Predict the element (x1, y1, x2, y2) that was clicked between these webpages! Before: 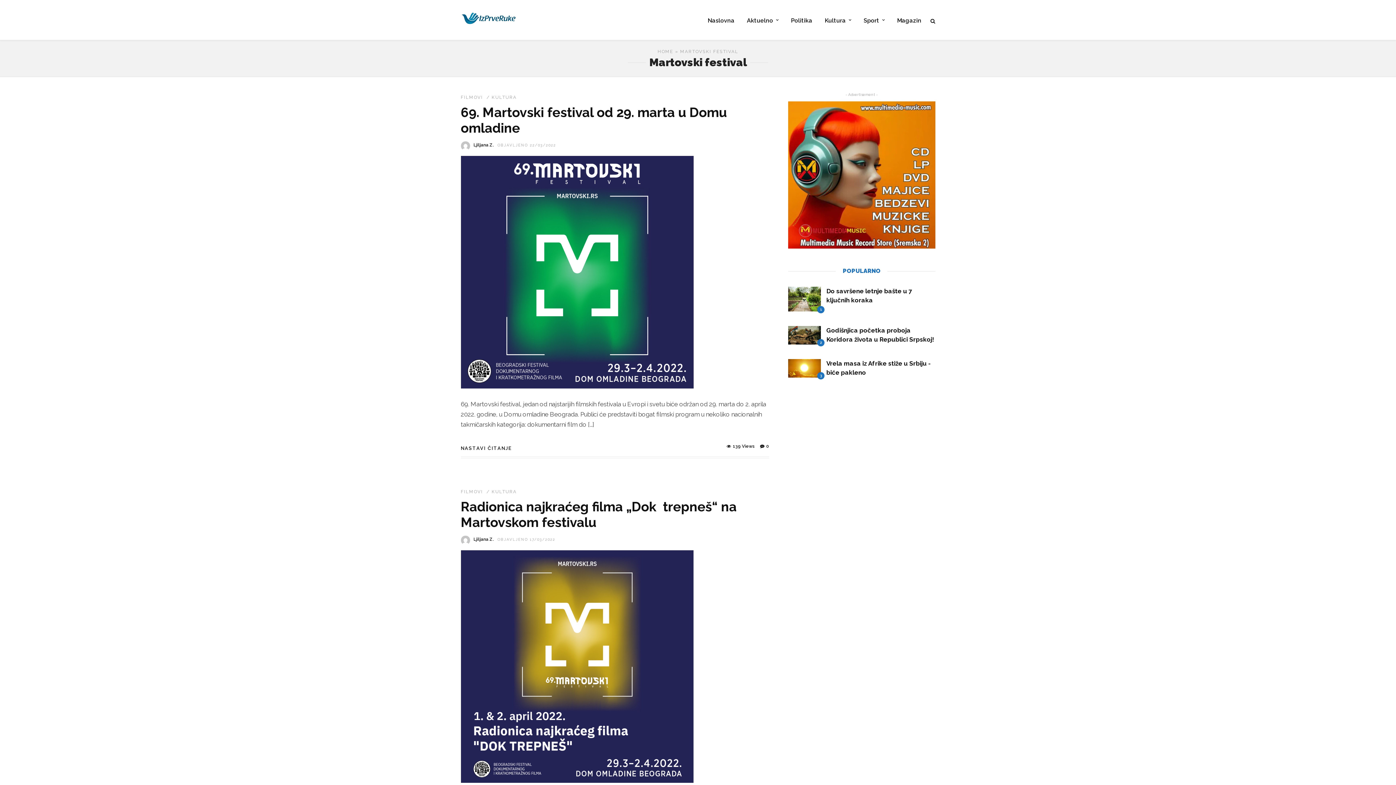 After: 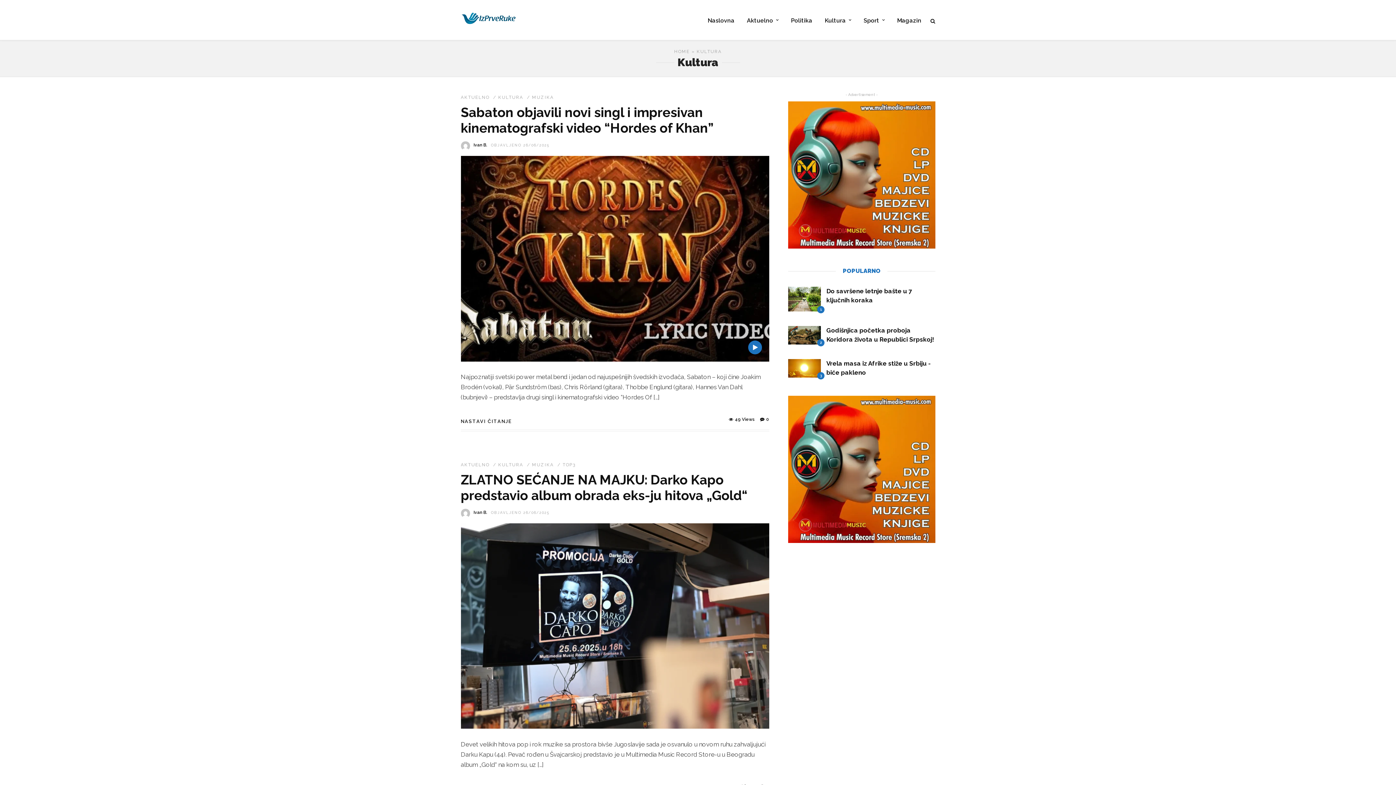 Action: bbox: (491, 489, 516, 494) label: KULTURA